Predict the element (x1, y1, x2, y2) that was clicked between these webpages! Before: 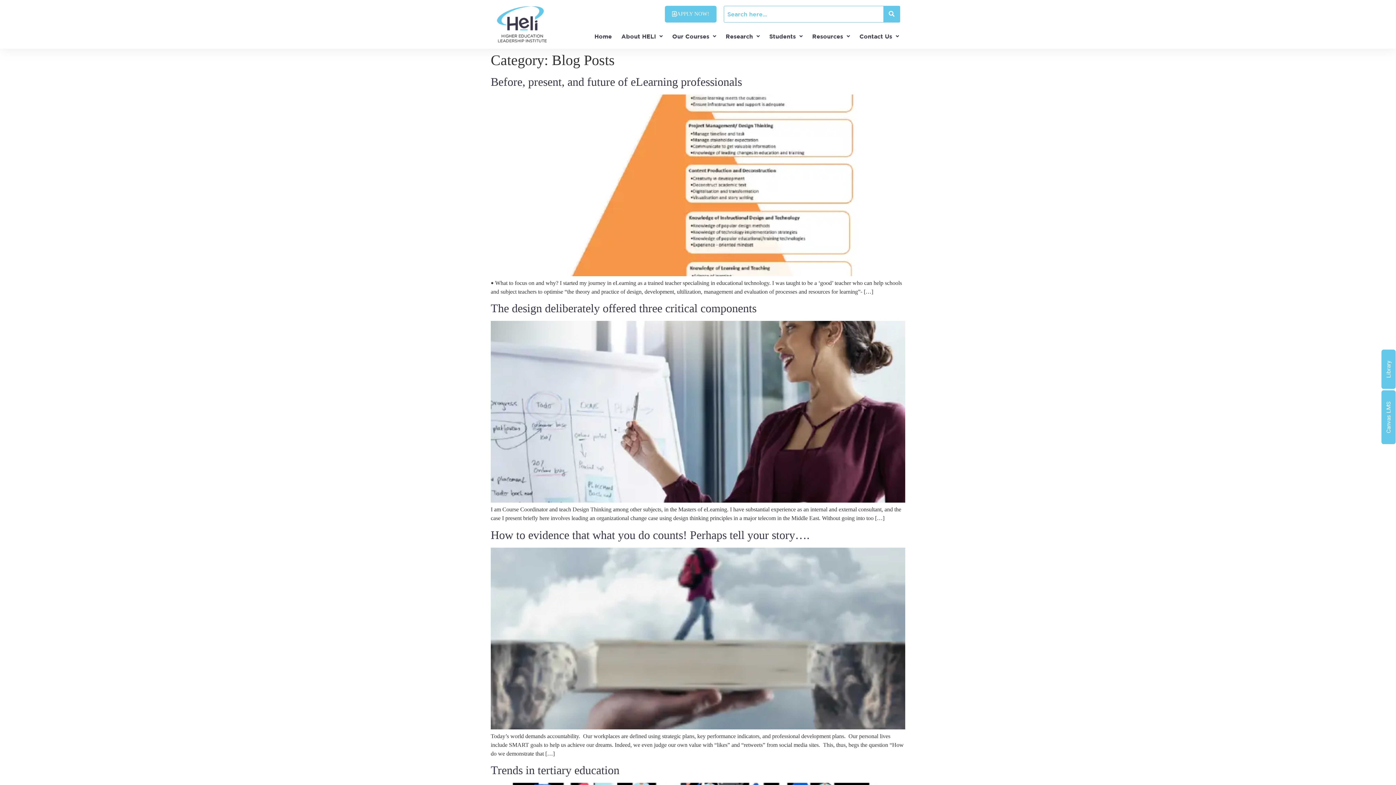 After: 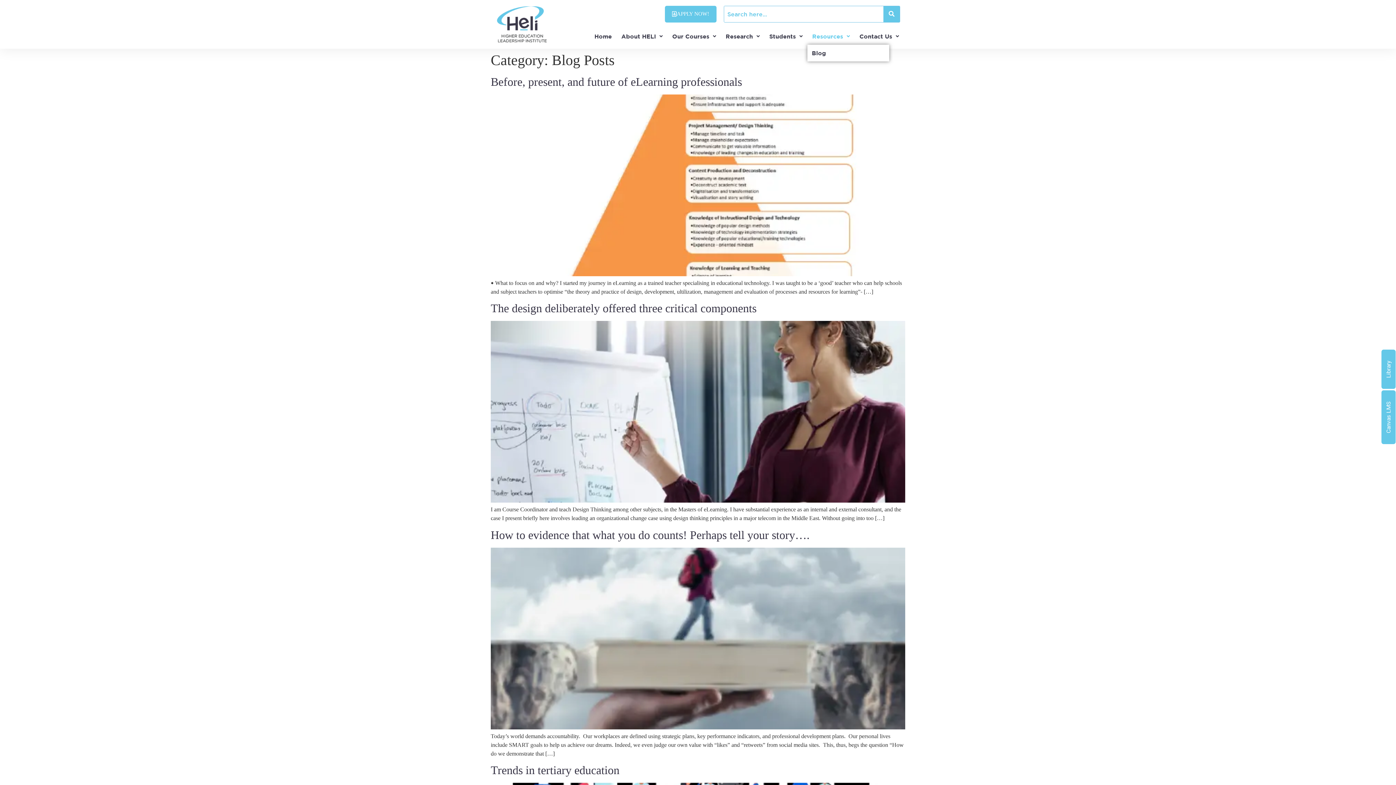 Action: label: Resources bbox: (807, 28, 854, 44)